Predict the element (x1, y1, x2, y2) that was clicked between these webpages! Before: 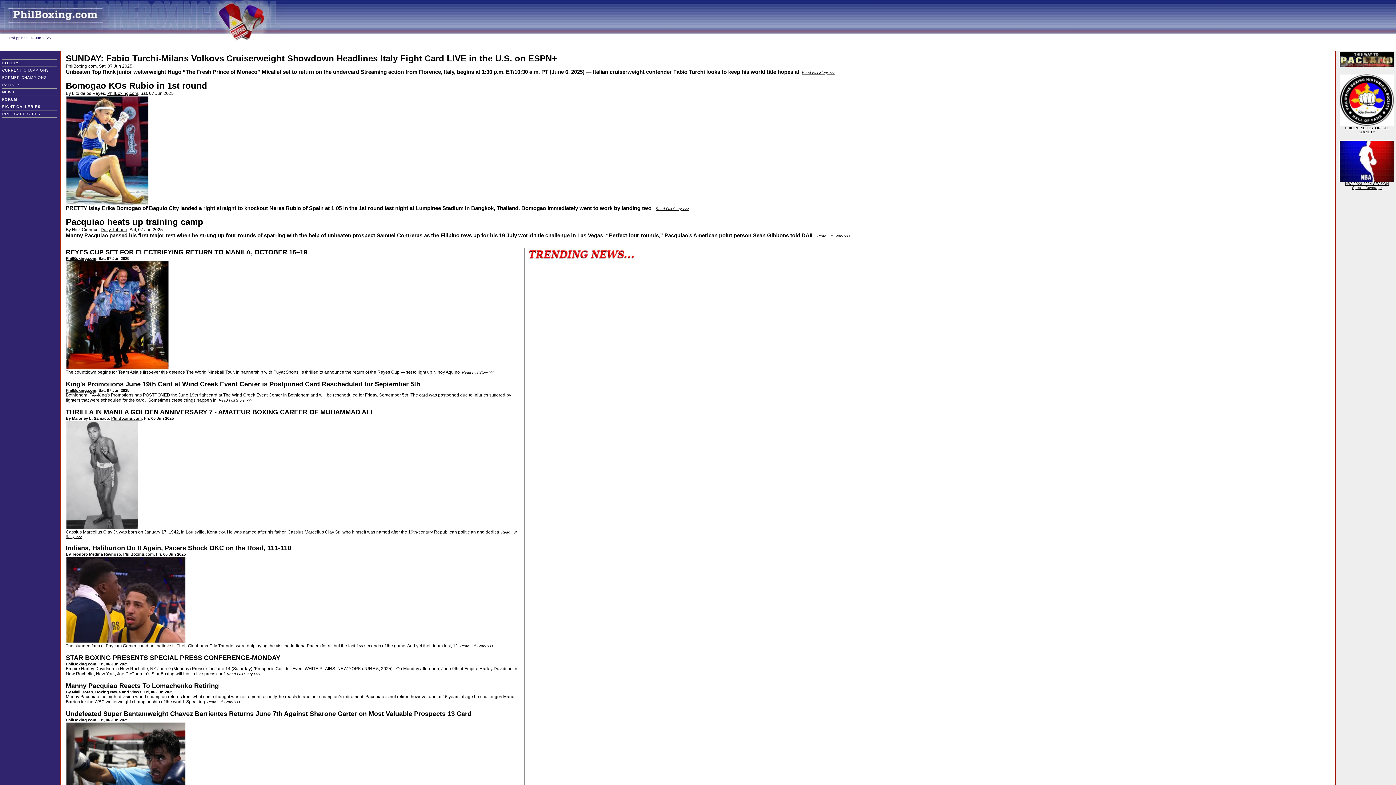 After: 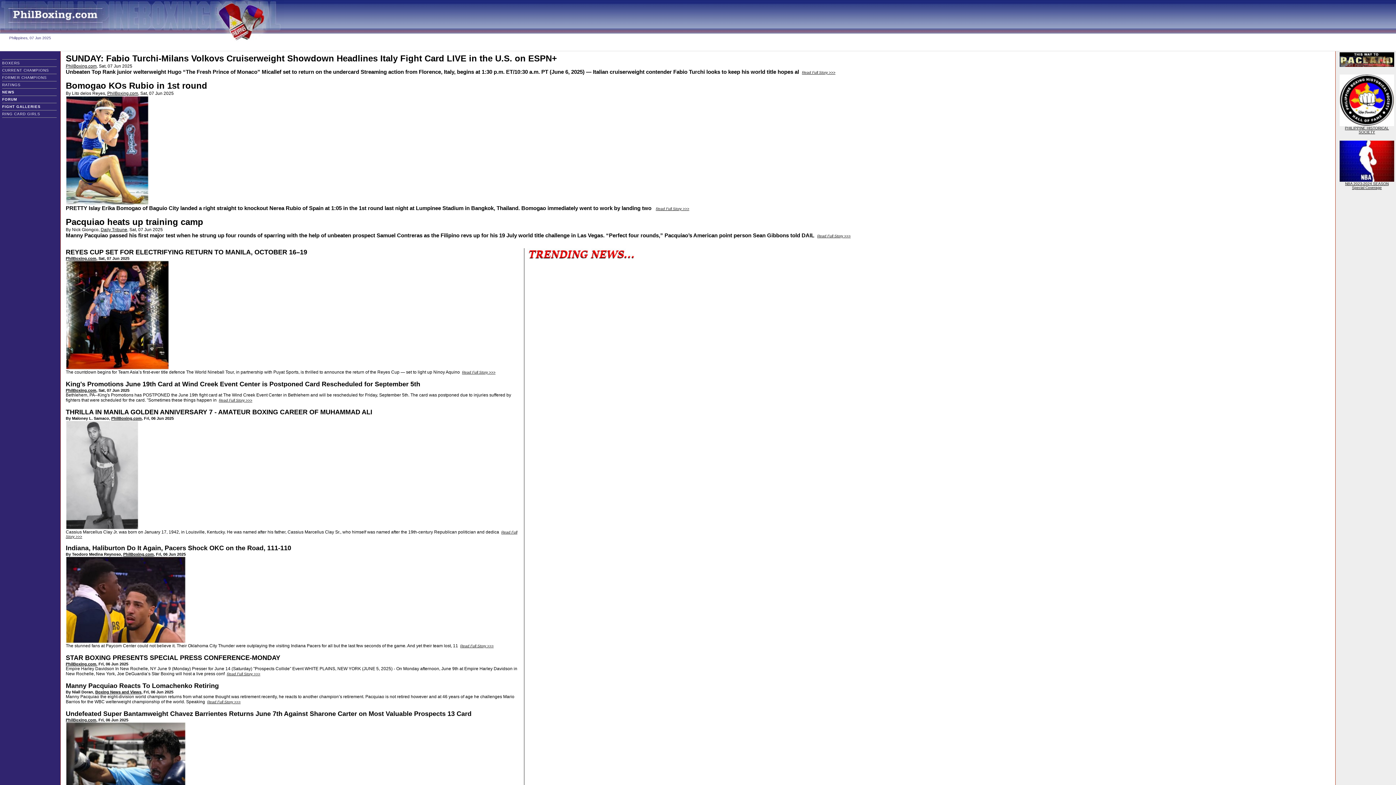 Action: bbox: (65, 718, 96, 722) label: PhilBoxing.com